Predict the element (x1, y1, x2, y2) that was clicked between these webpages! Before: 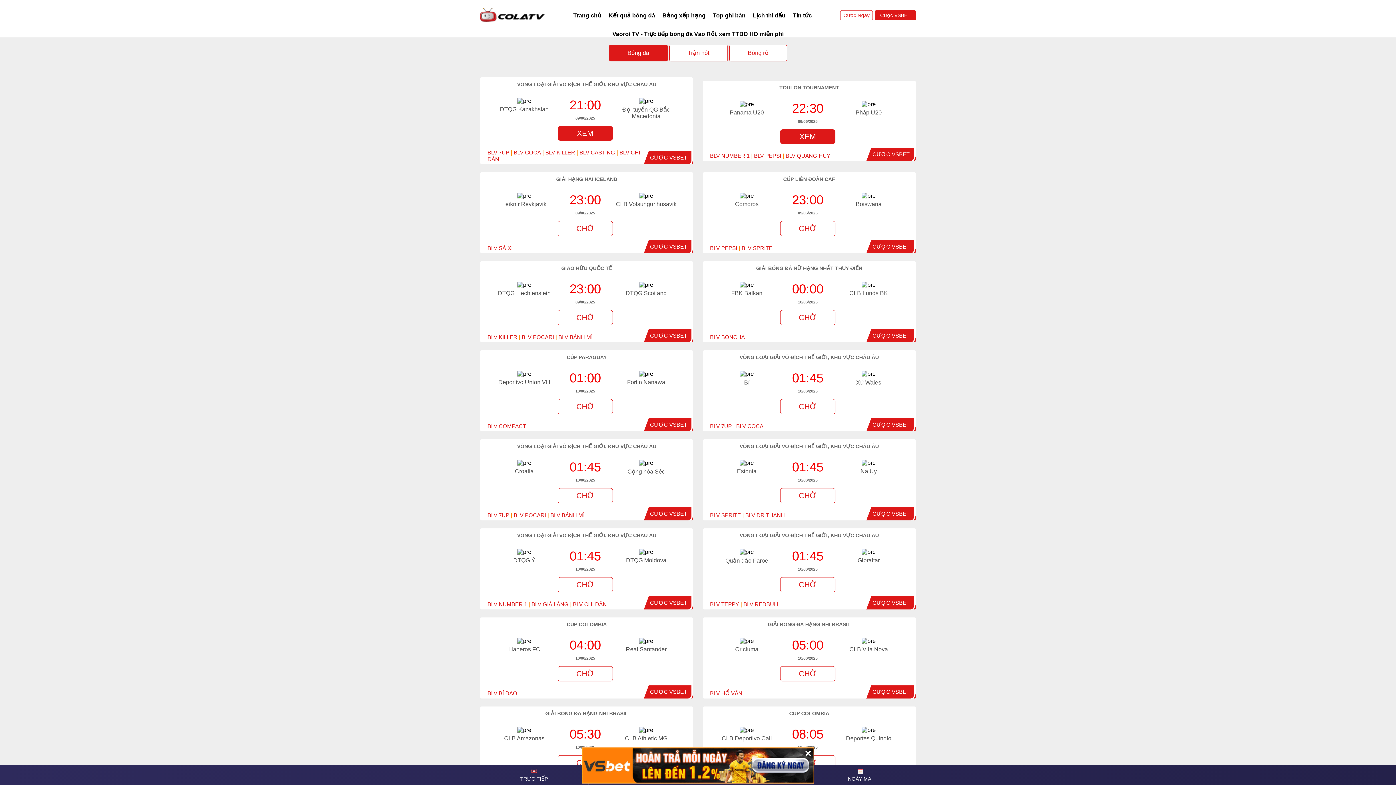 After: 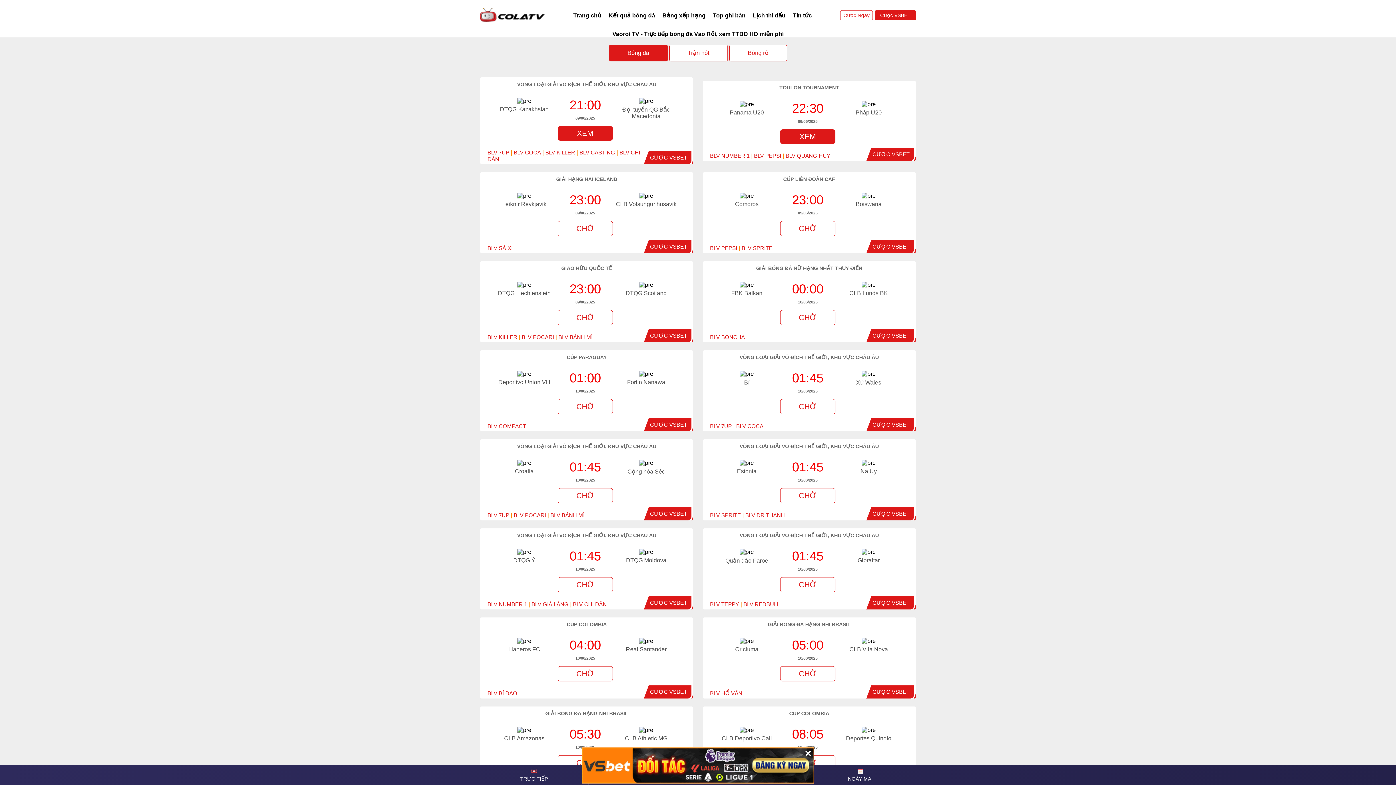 Action: label: CƯỢC VSBET bbox: (872, 600, 909, 606)